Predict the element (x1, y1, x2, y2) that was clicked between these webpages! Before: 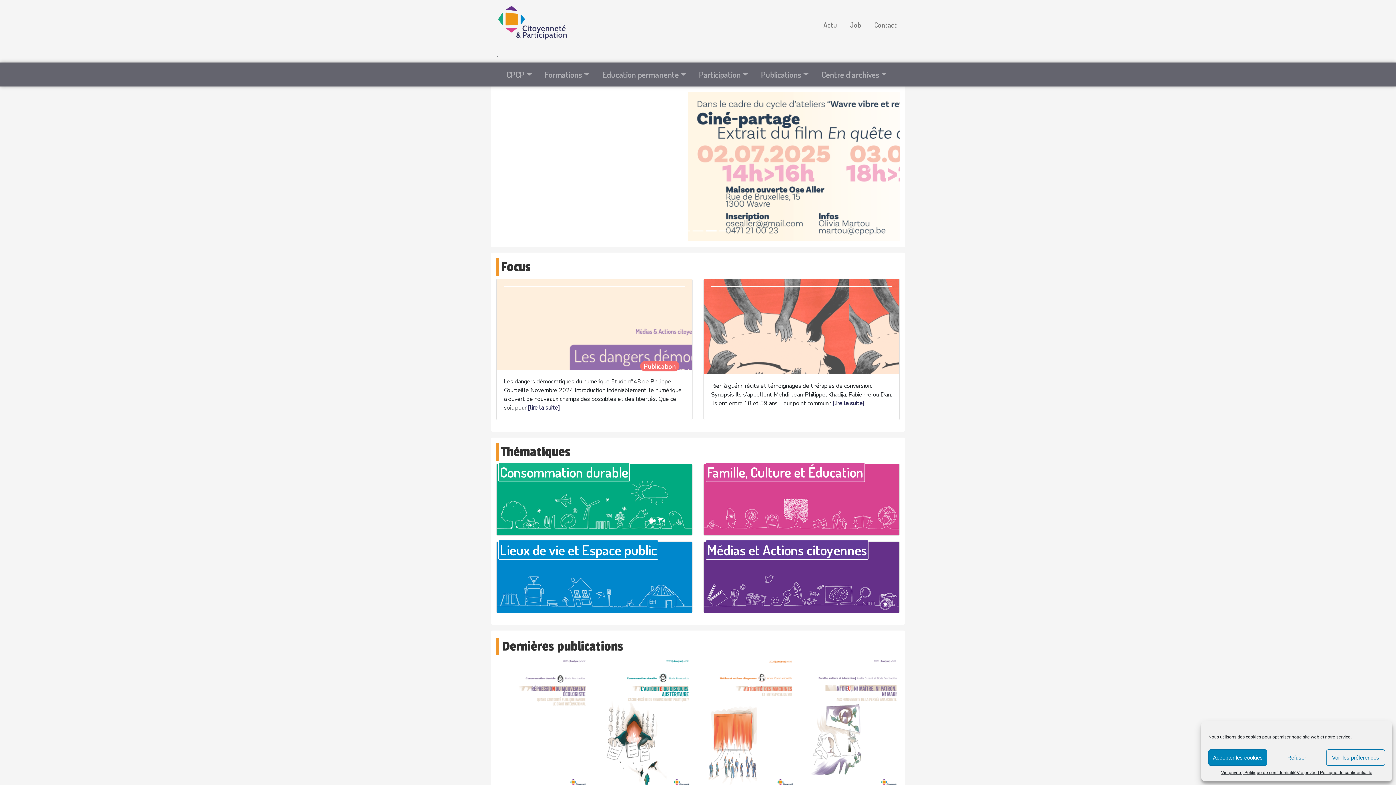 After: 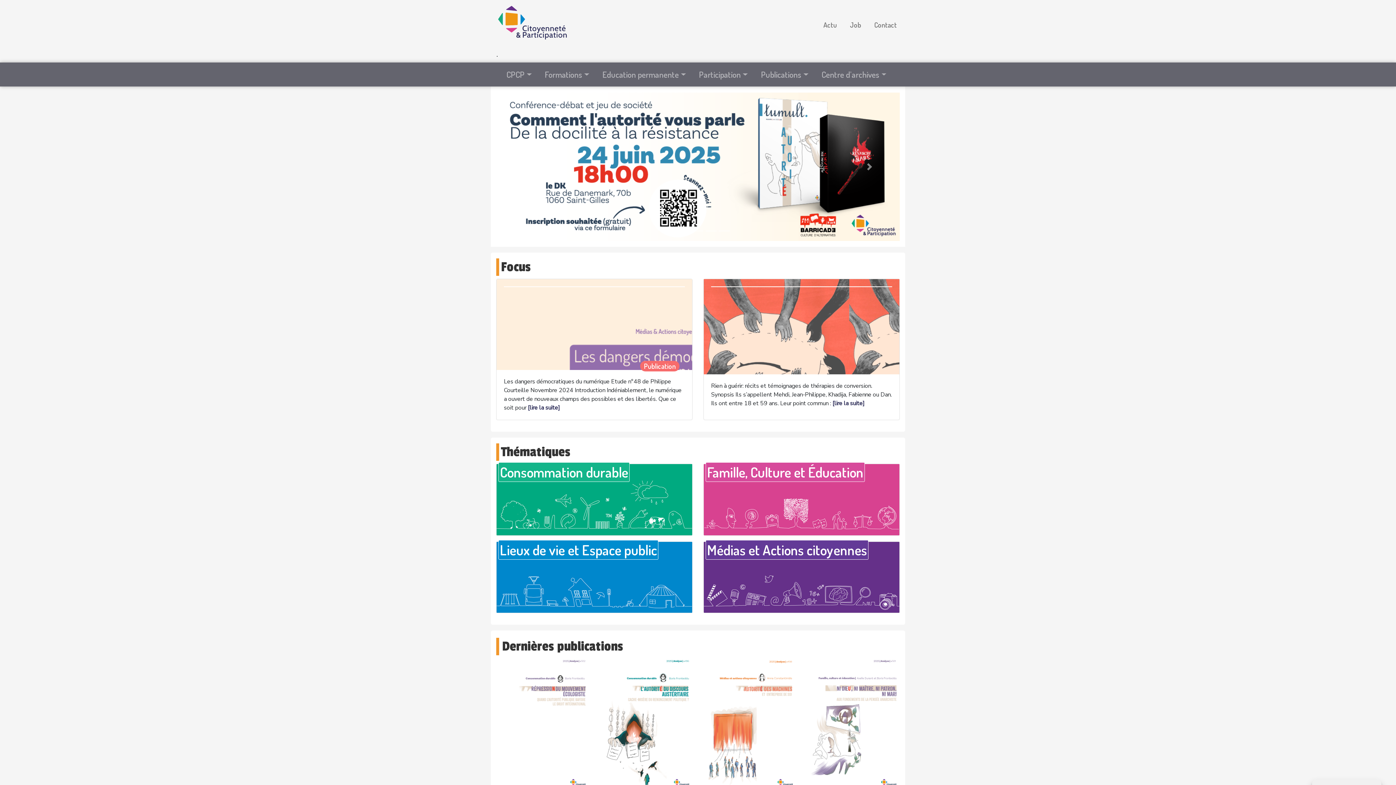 Action: label: Accepter les cookies bbox: (1208, 749, 1267, 766)